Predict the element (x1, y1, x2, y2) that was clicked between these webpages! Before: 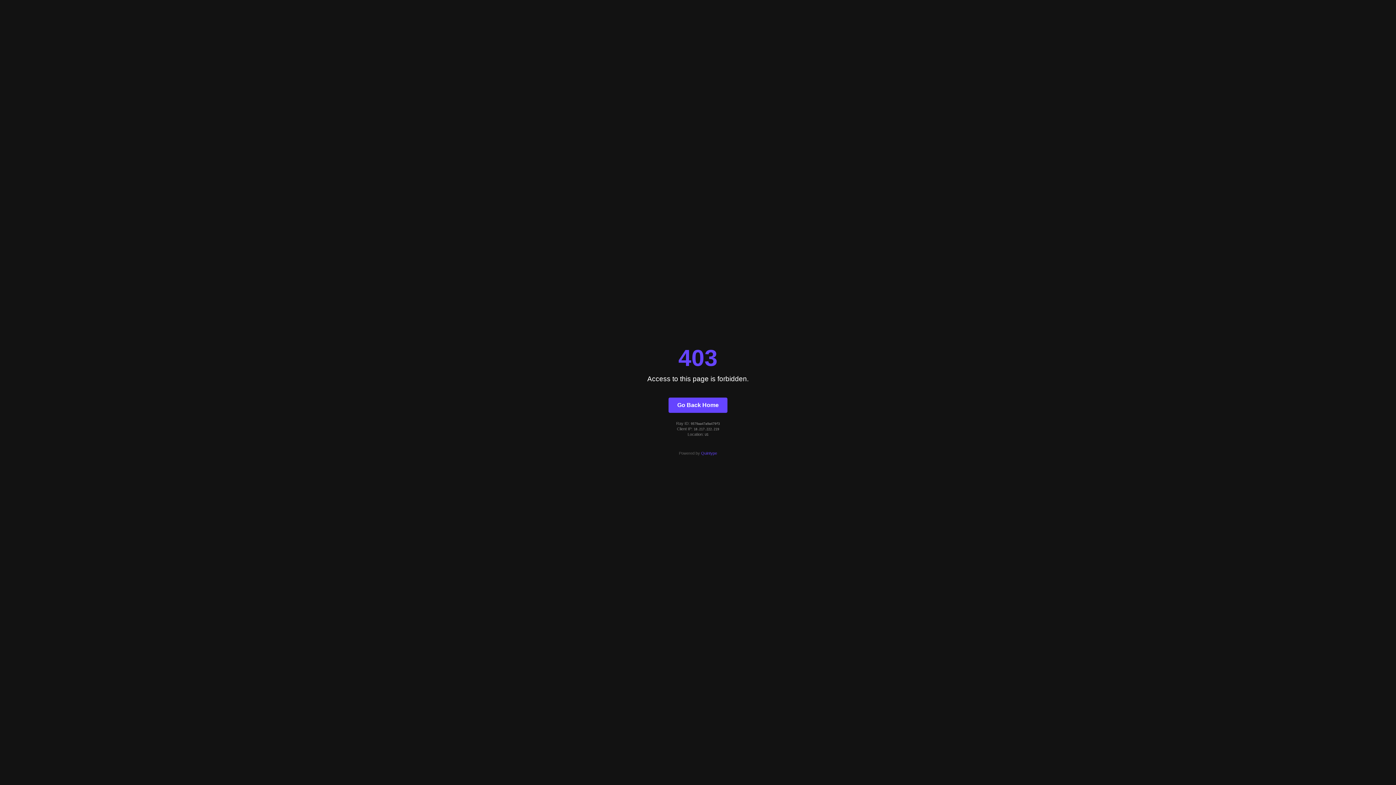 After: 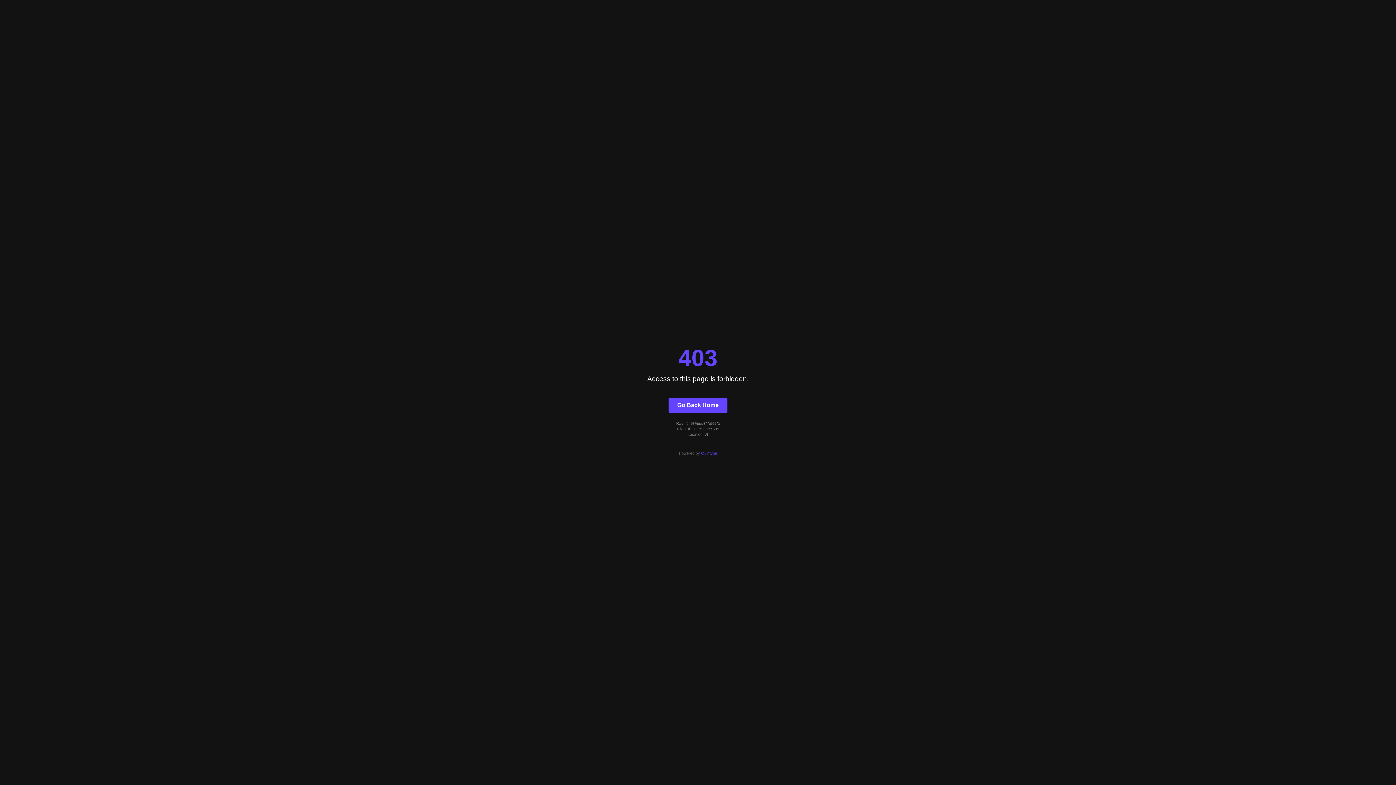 Action: bbox: (668, 397, 727, 412) label: Go Back Home